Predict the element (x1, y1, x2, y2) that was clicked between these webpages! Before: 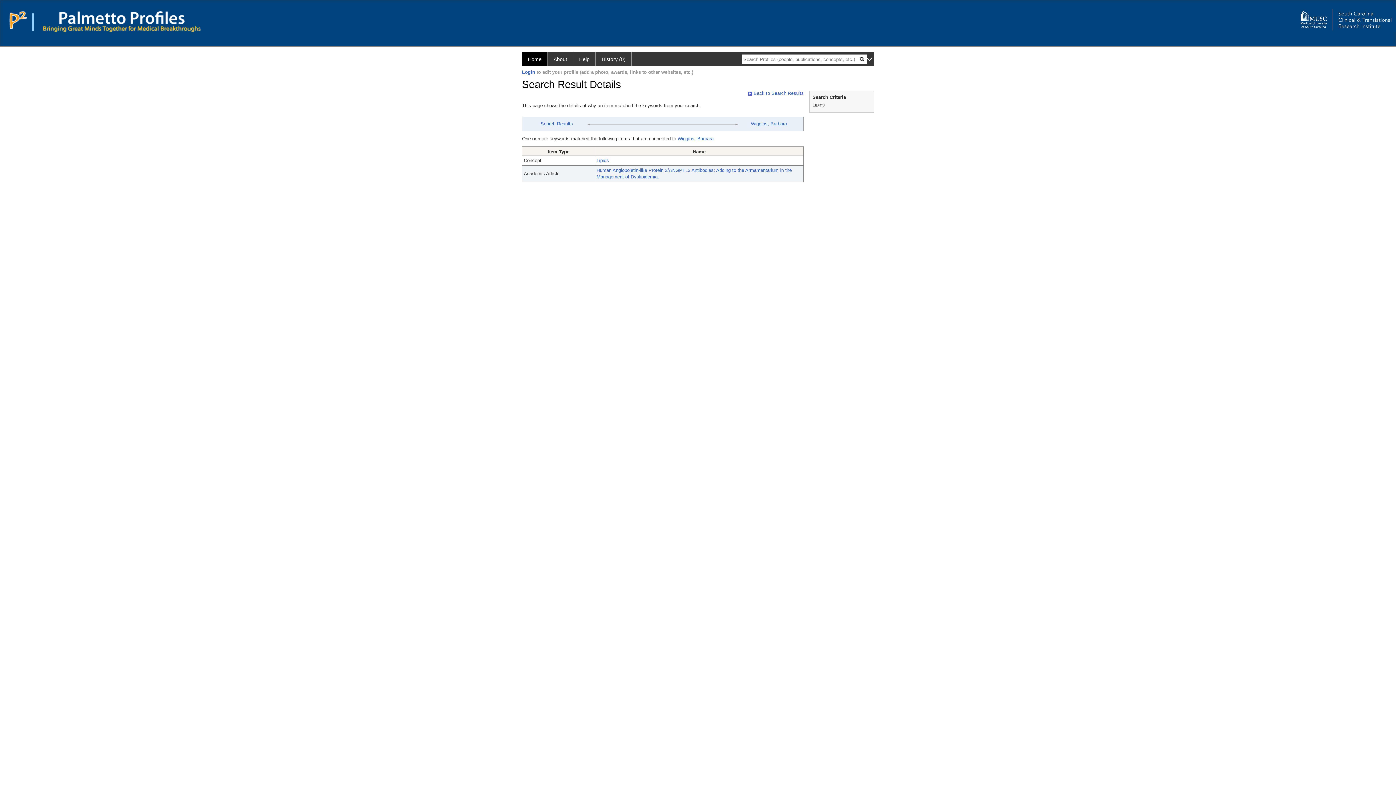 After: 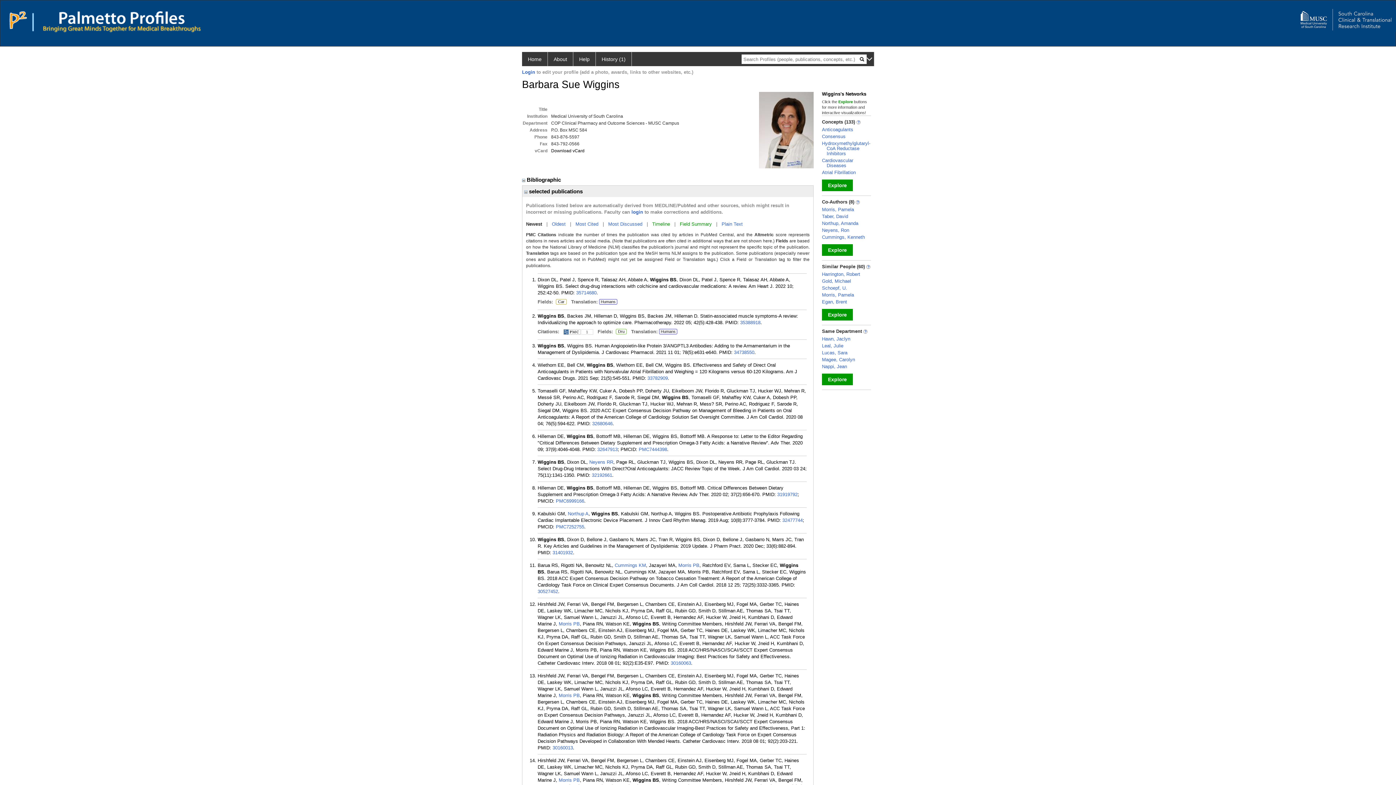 Action: bbox: (677, 136, 713, 141) label: Wiggins, Barbara